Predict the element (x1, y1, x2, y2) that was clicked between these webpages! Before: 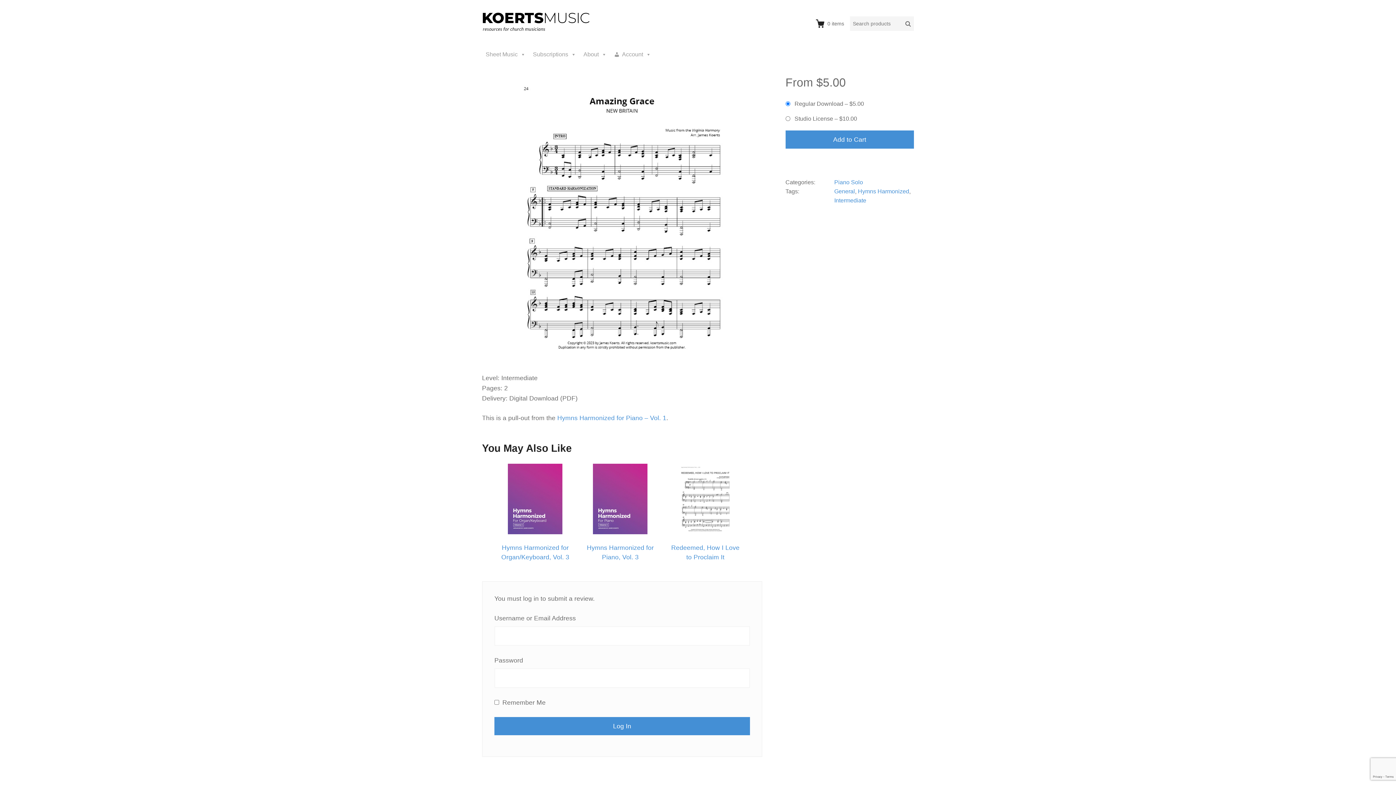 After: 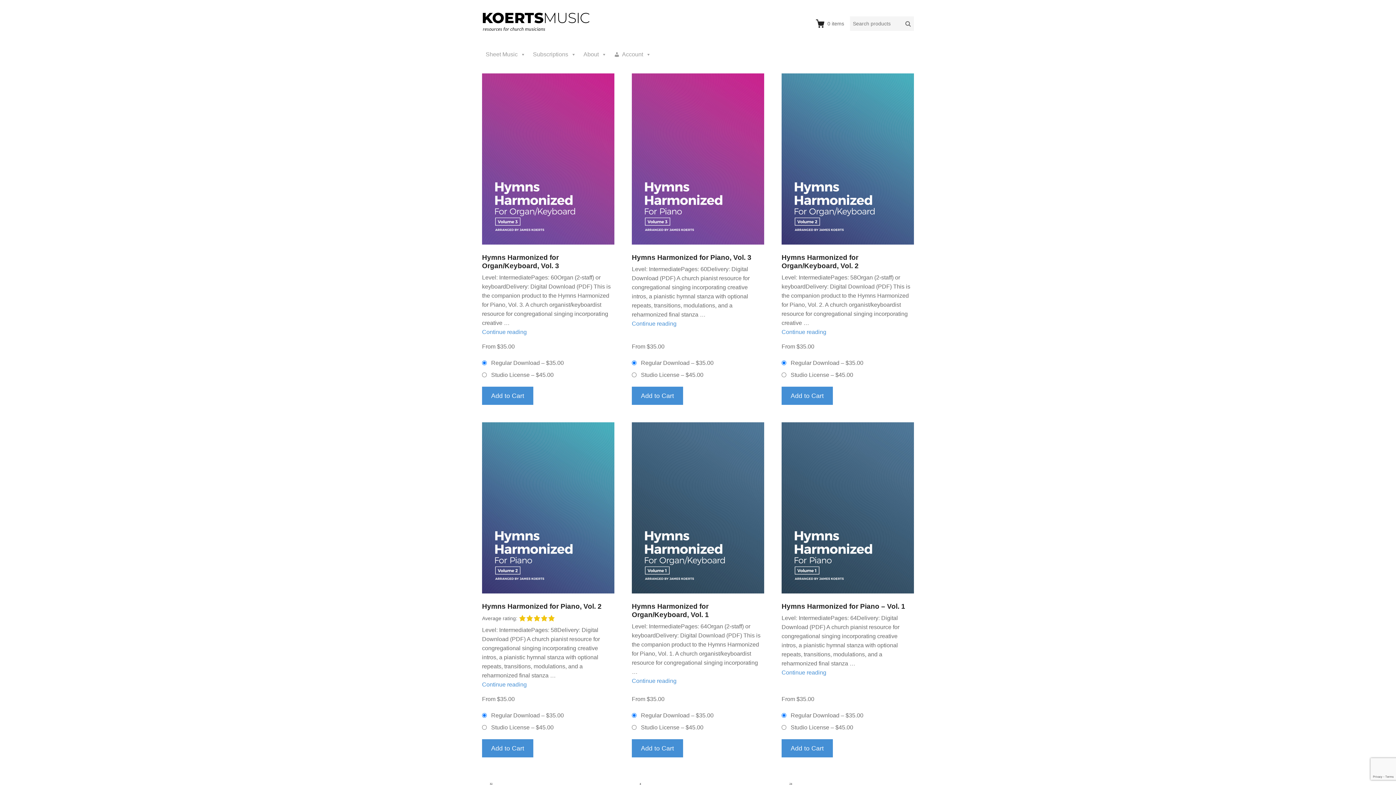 Action: bbox: (858, 188, 909, 194) label: Hymns Harmonized